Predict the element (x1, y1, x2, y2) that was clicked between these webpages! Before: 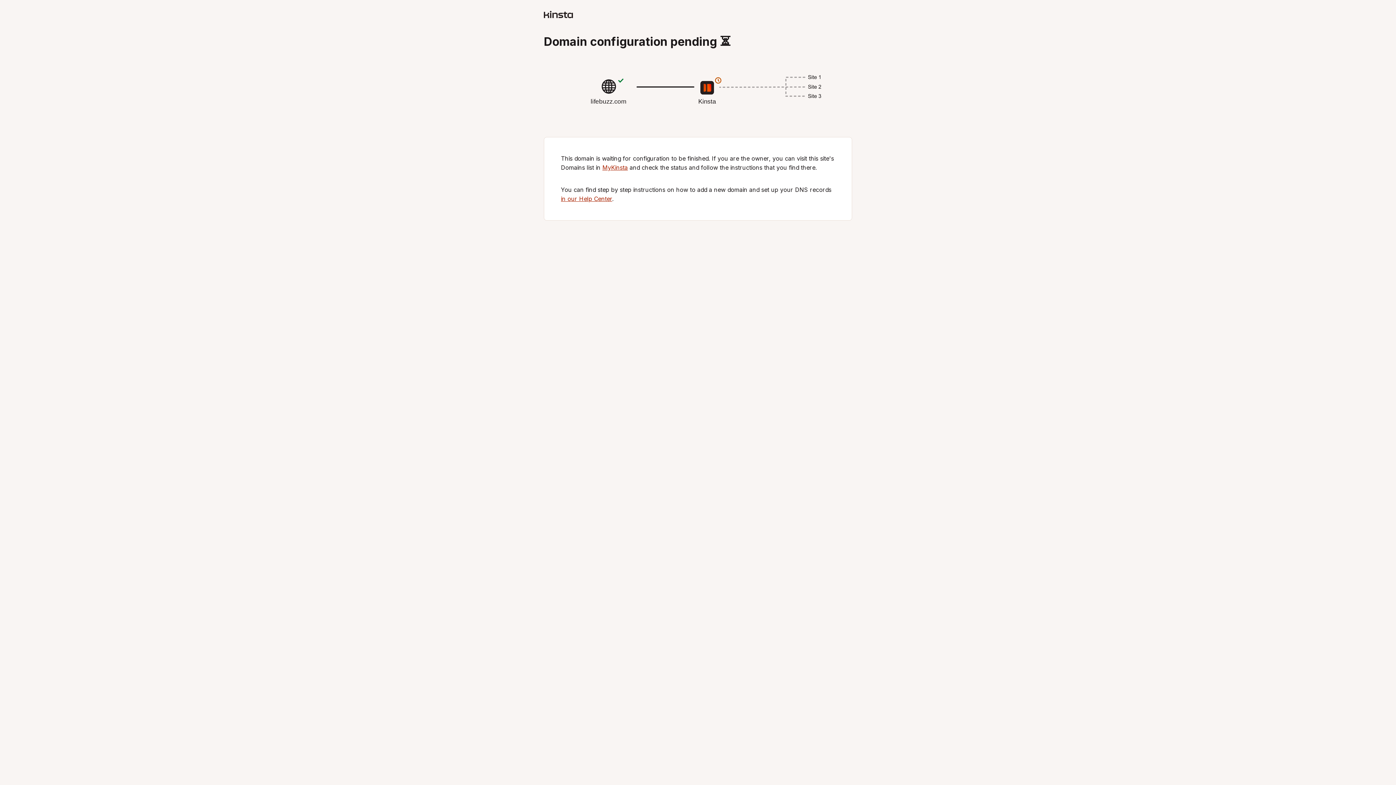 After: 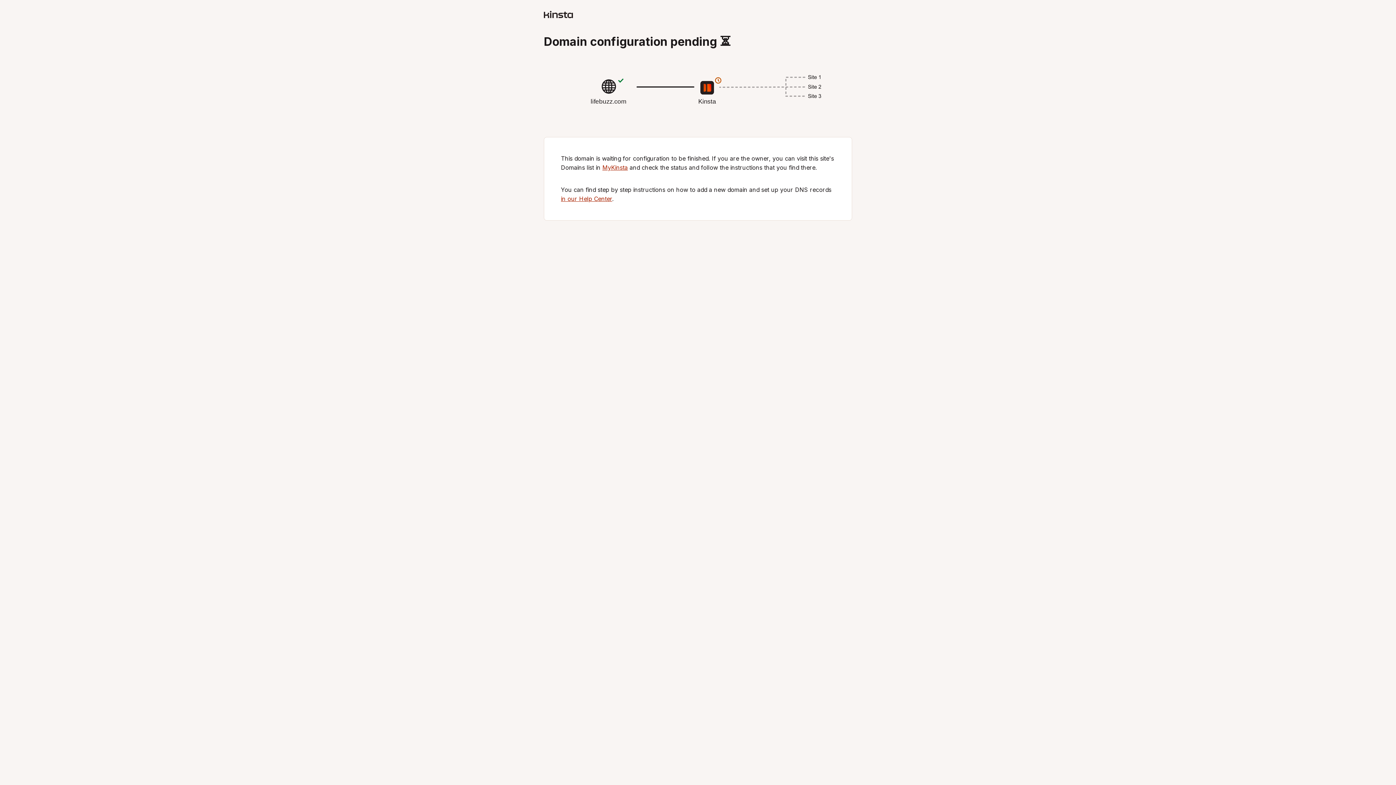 Action: bbox: (602, 164, 628, 171) label: MyKinsta